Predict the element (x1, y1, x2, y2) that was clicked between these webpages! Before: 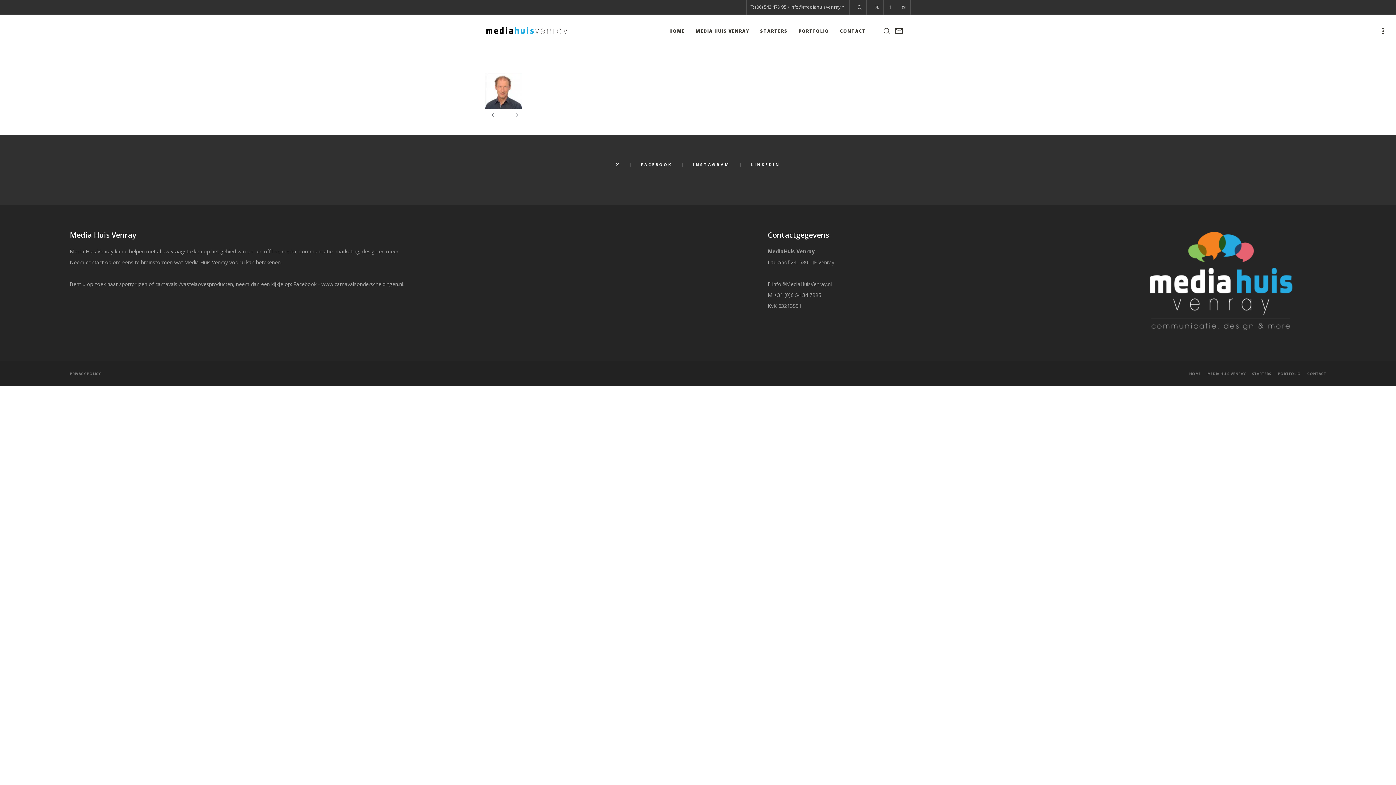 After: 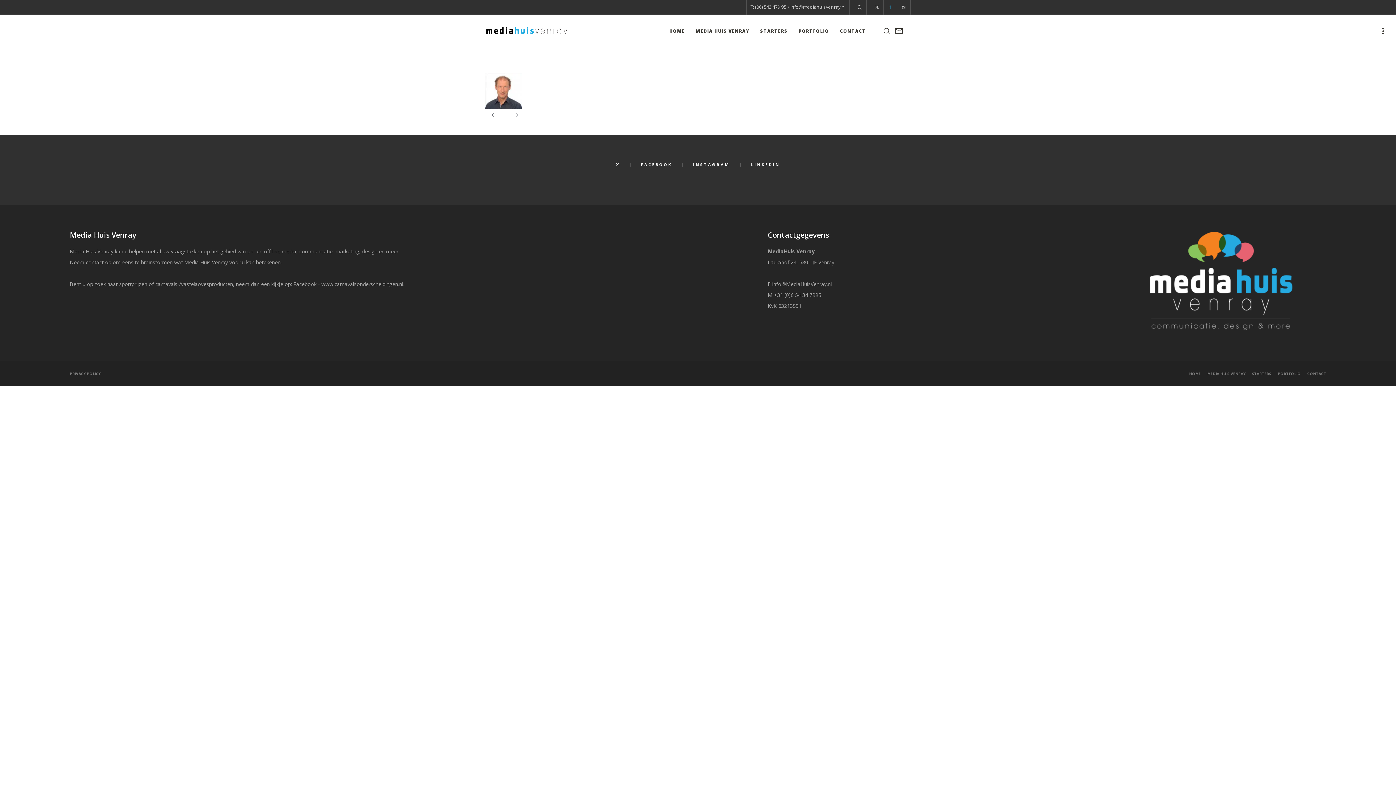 Action: bbox: (884, 0, 897, 14)